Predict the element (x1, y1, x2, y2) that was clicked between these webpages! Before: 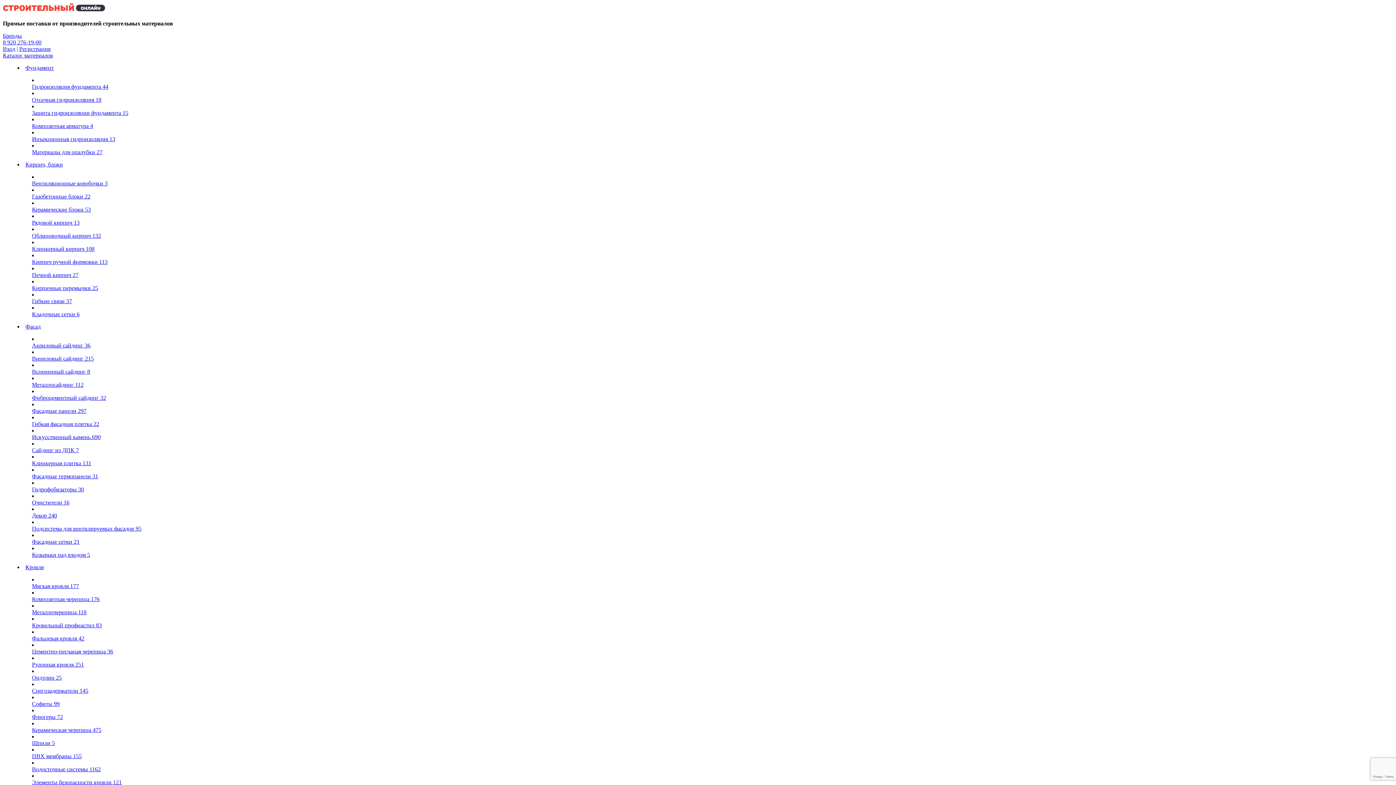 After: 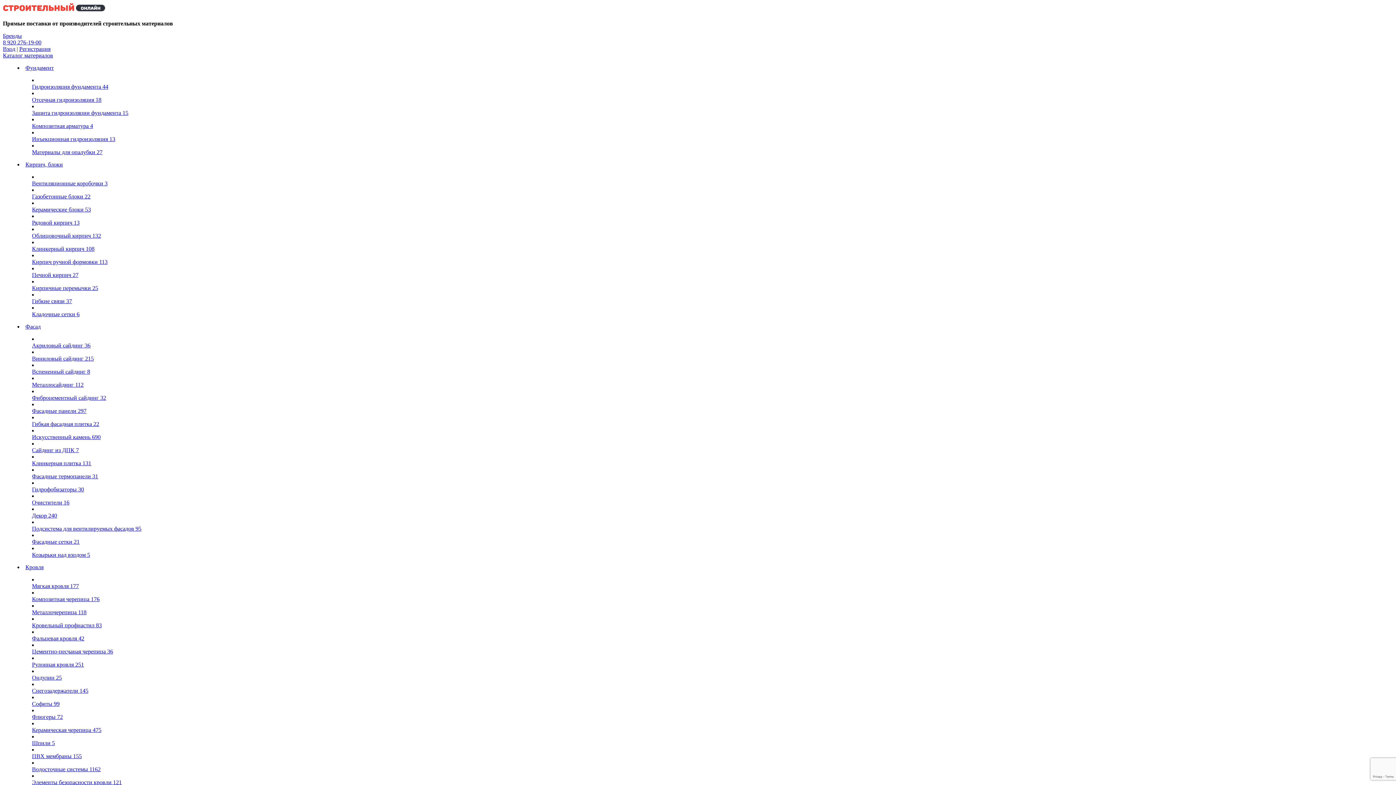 Action: bbox: (32, 421, 1393, 427) label: Гибкая фасадная плитка 22